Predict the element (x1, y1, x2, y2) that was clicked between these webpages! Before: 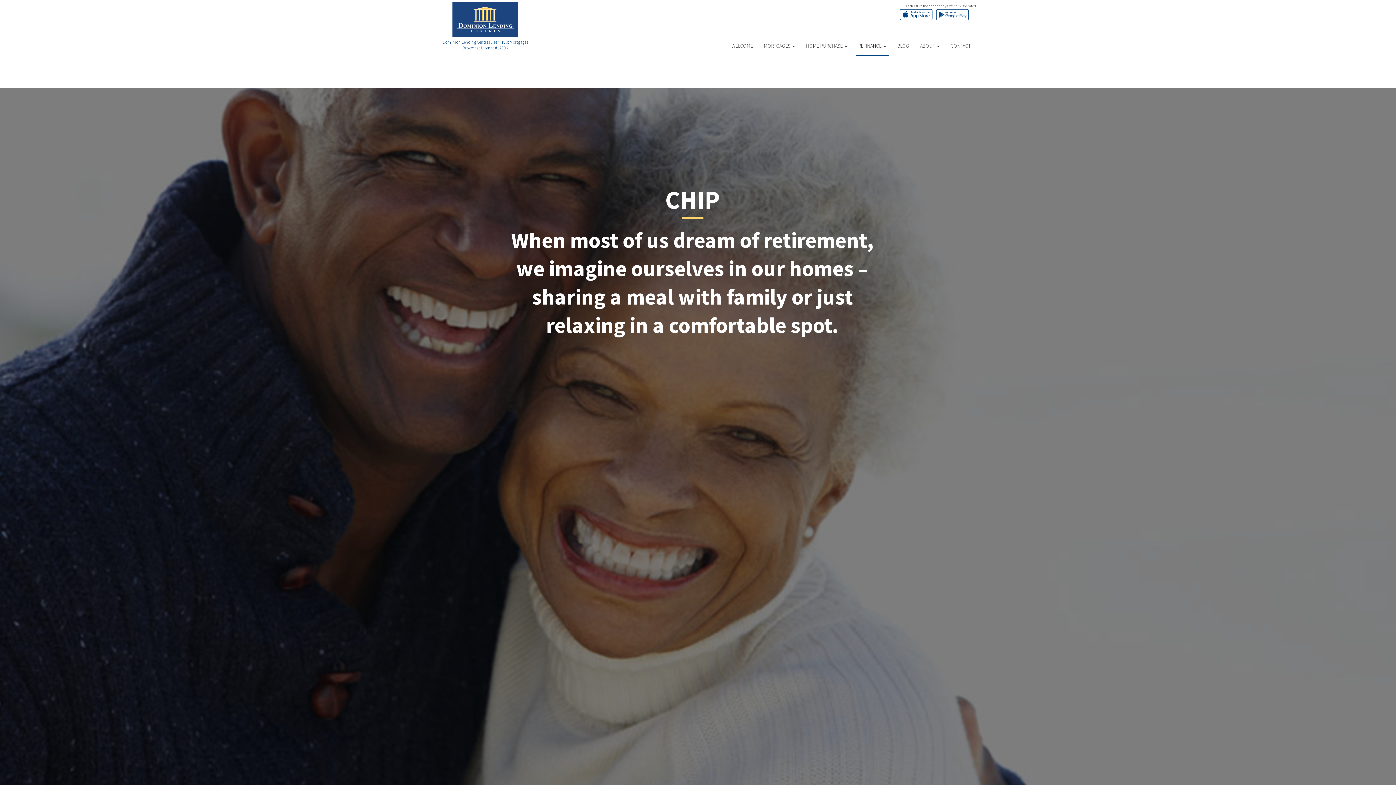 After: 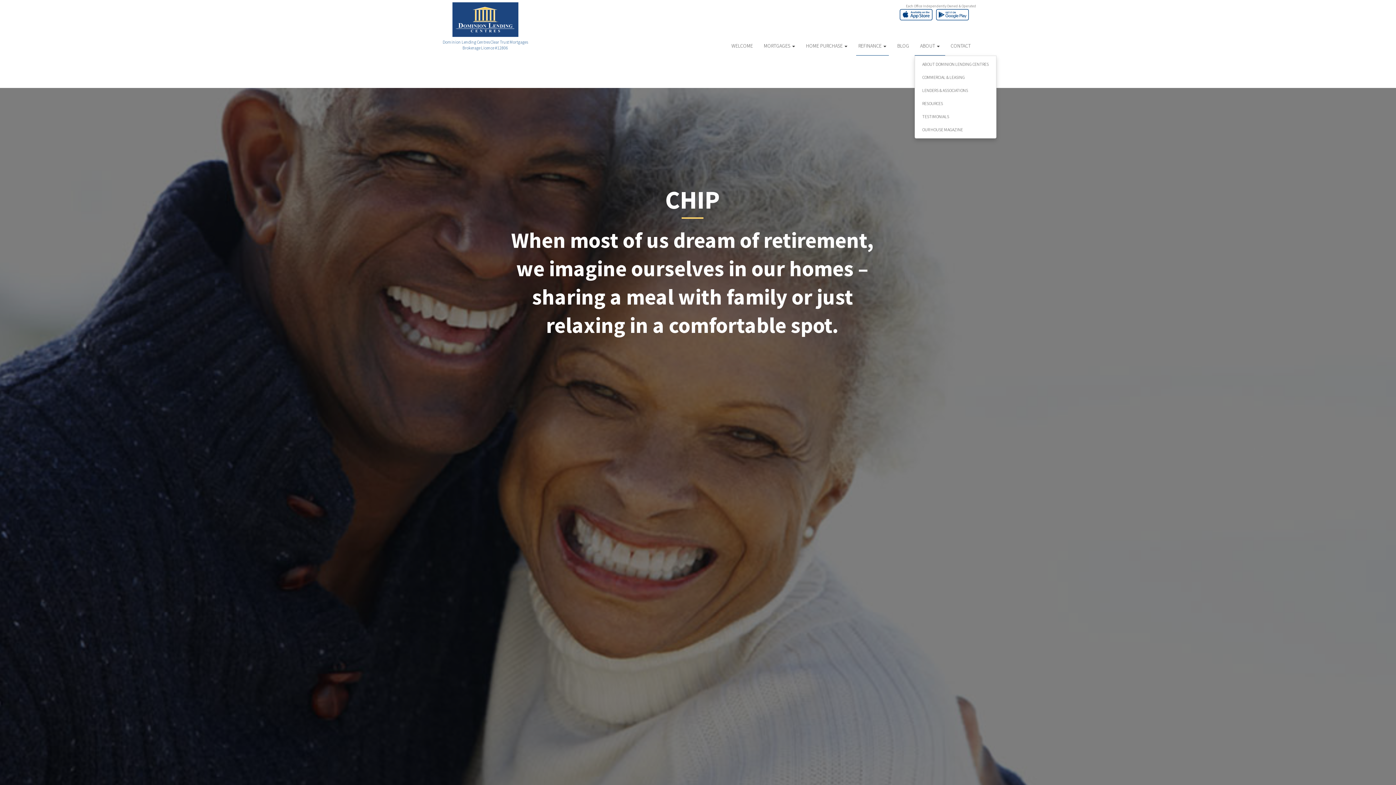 Action: label: ABOUT  bbox: (914, 36, 945, 55)